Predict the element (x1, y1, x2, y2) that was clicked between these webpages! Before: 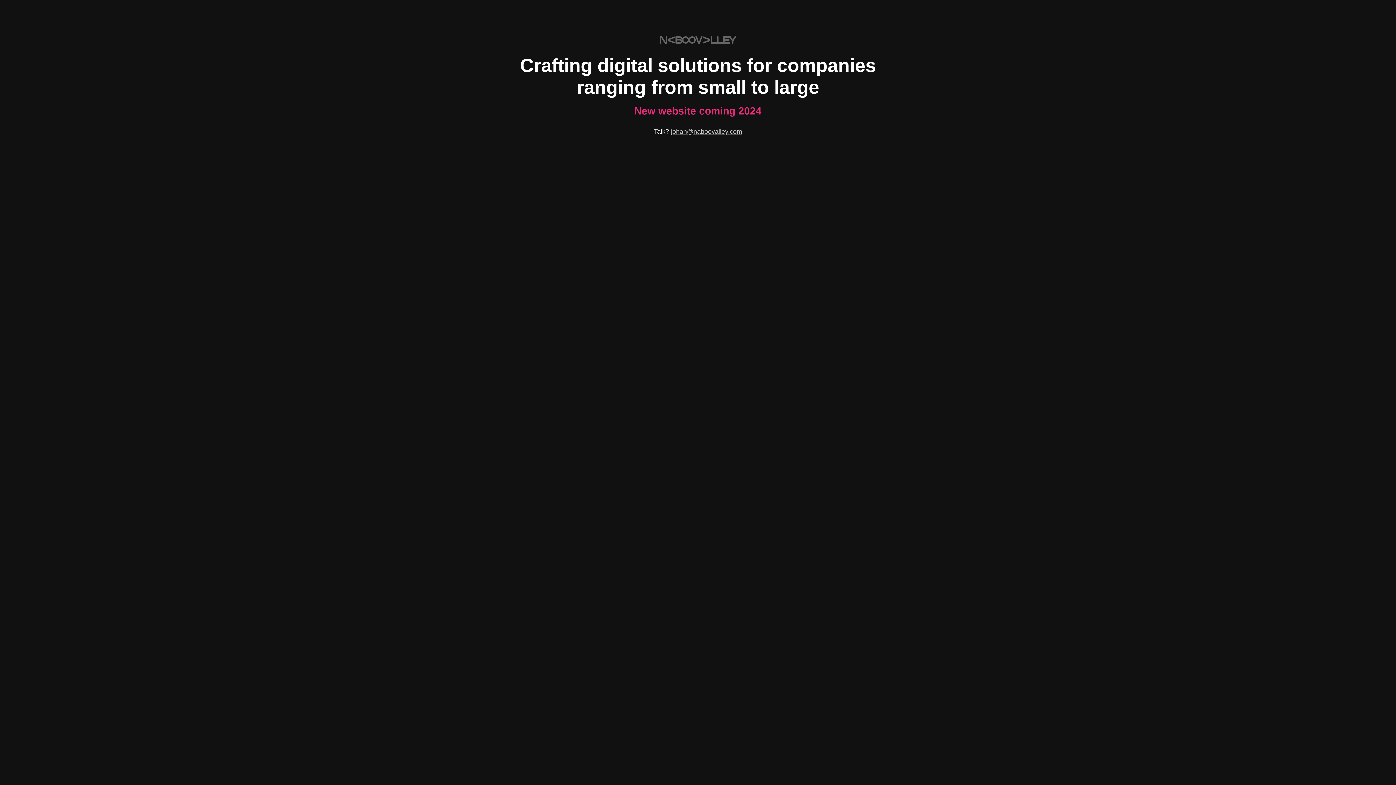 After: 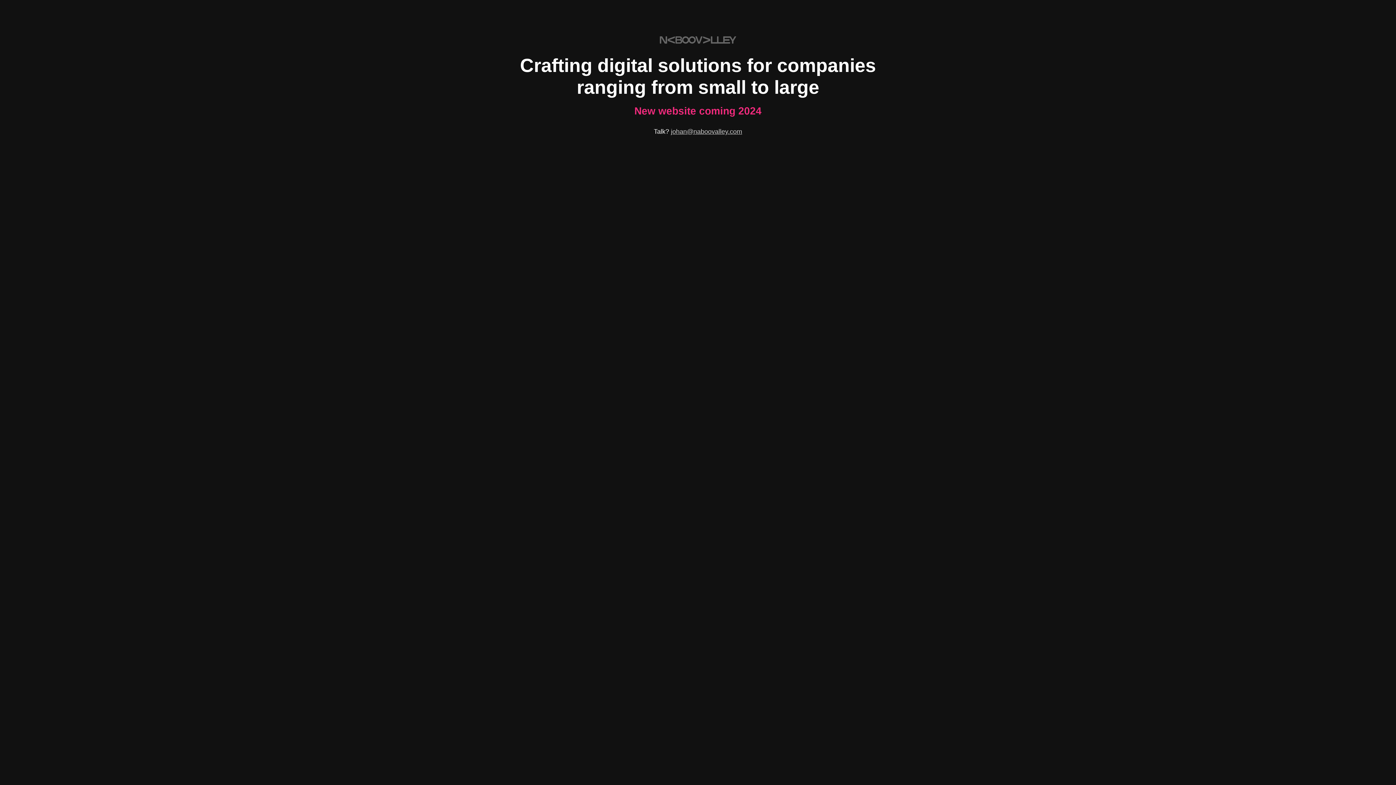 Action: bbox: (671, 128, 742, 135) label: johan@naboovalley.com